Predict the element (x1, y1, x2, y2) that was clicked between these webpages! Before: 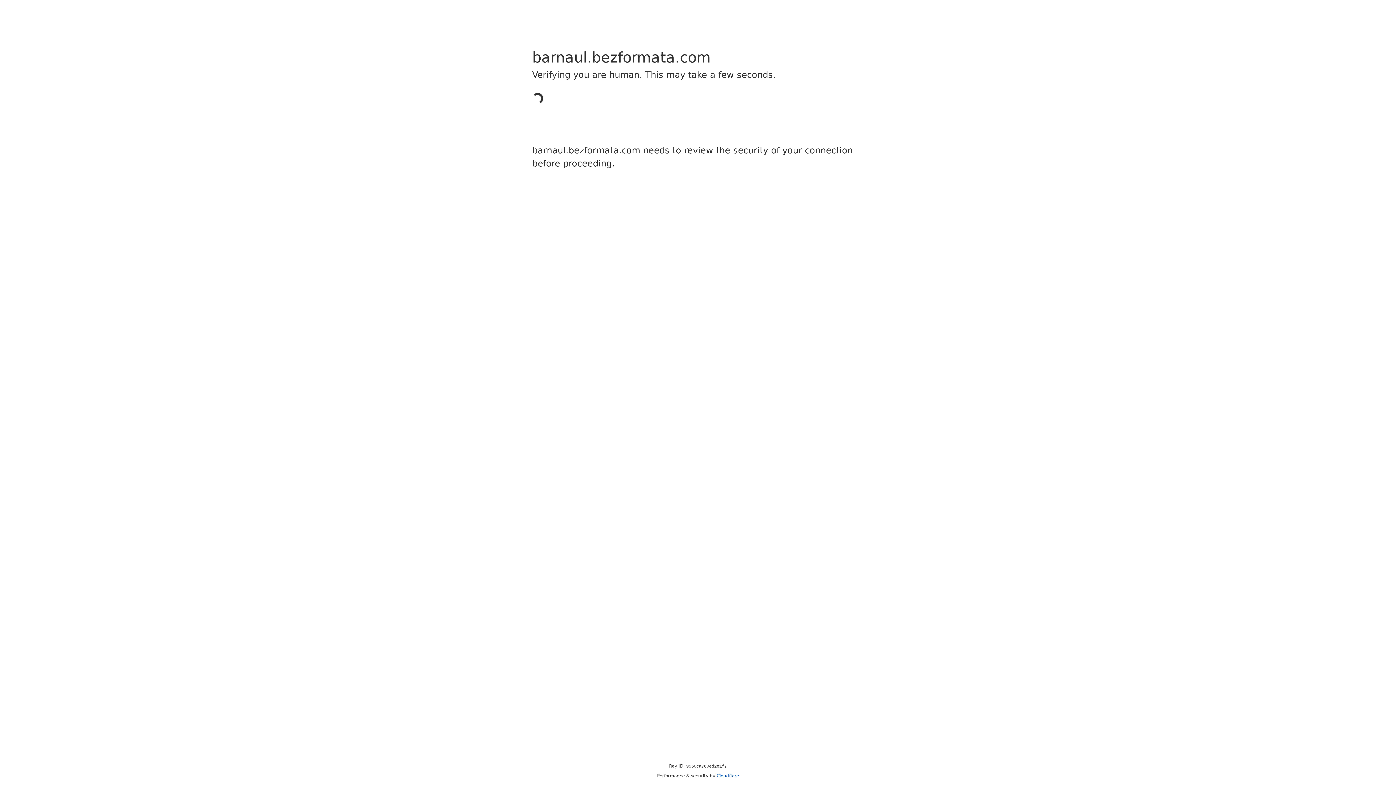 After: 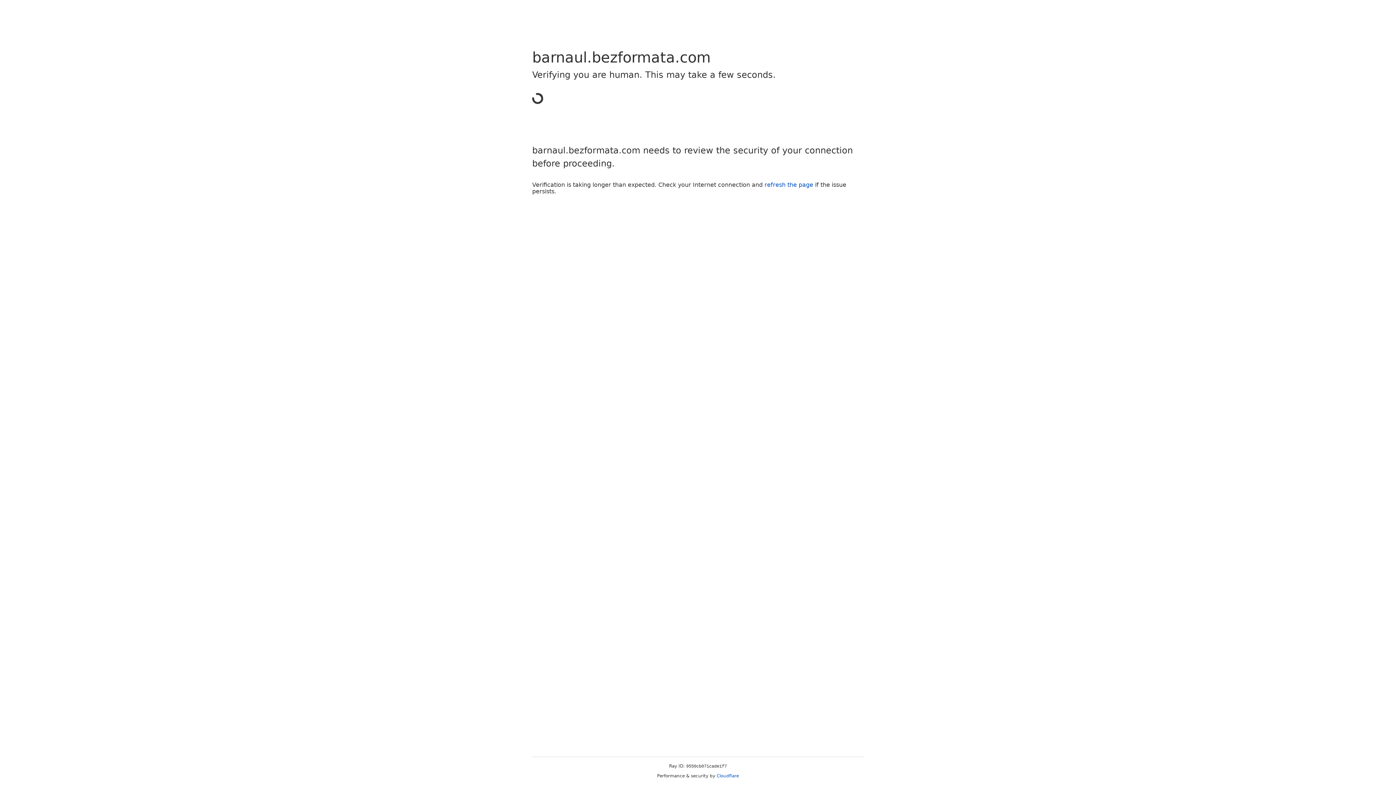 Action: bbox: (716, 773, 739, 778) label: Cloudflare